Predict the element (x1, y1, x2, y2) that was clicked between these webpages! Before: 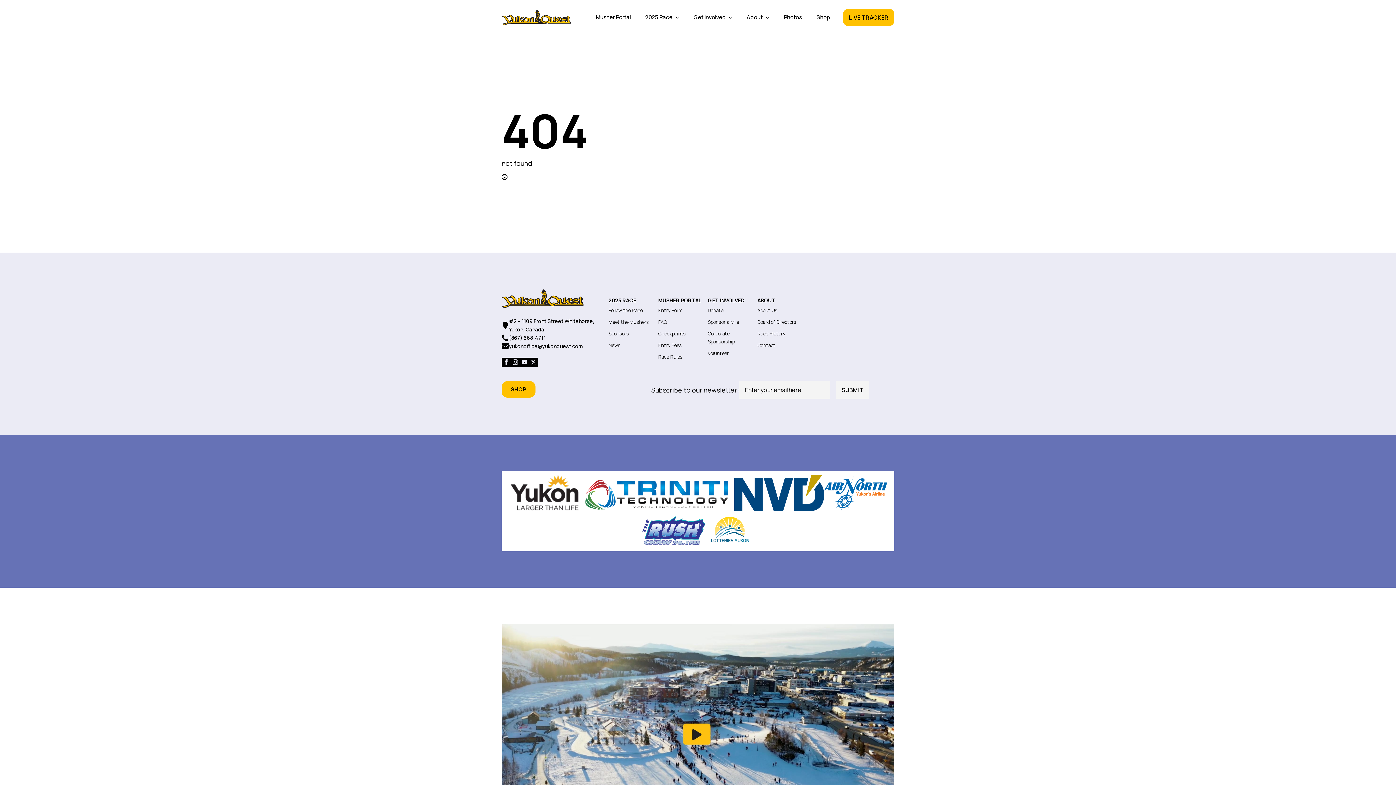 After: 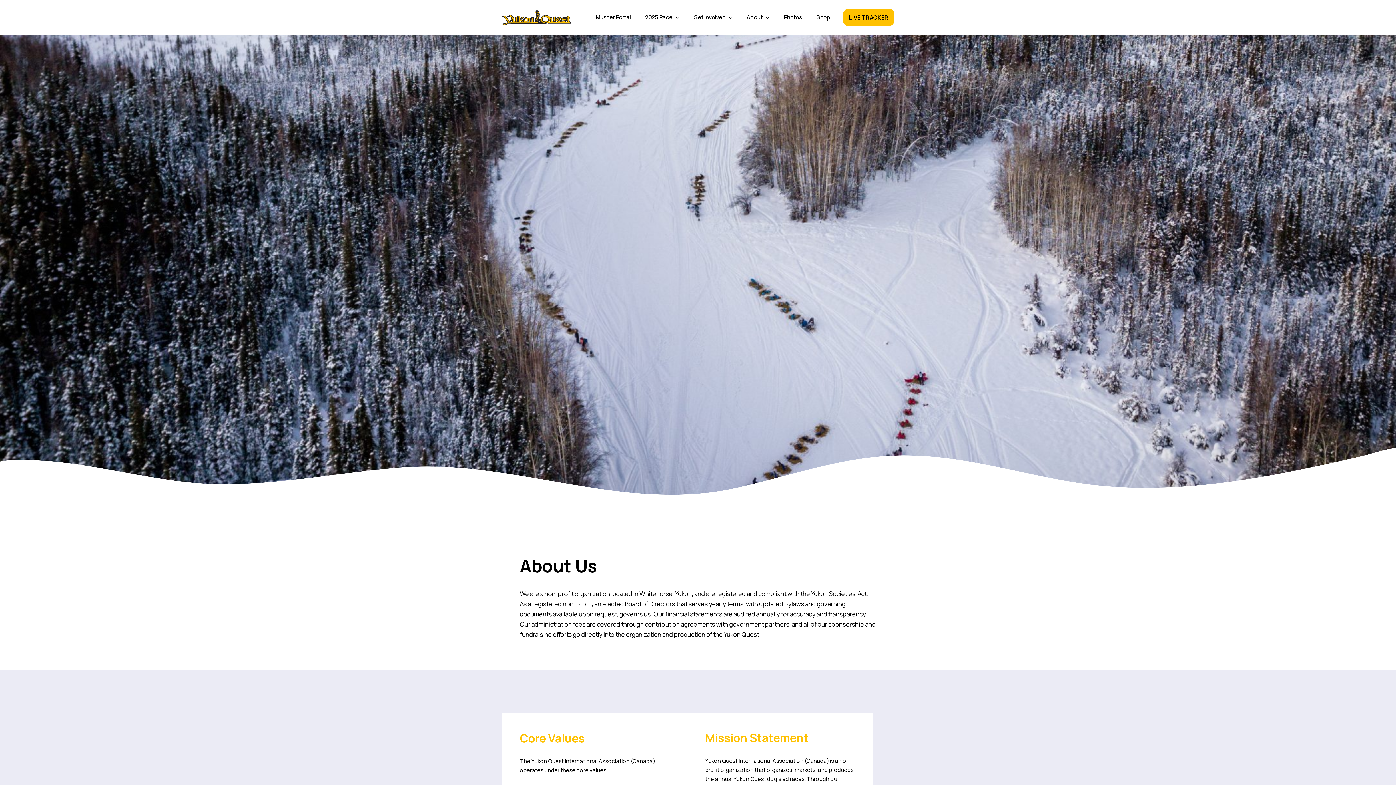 Action: label: About Us bbox: (757, 306, 777, 314)